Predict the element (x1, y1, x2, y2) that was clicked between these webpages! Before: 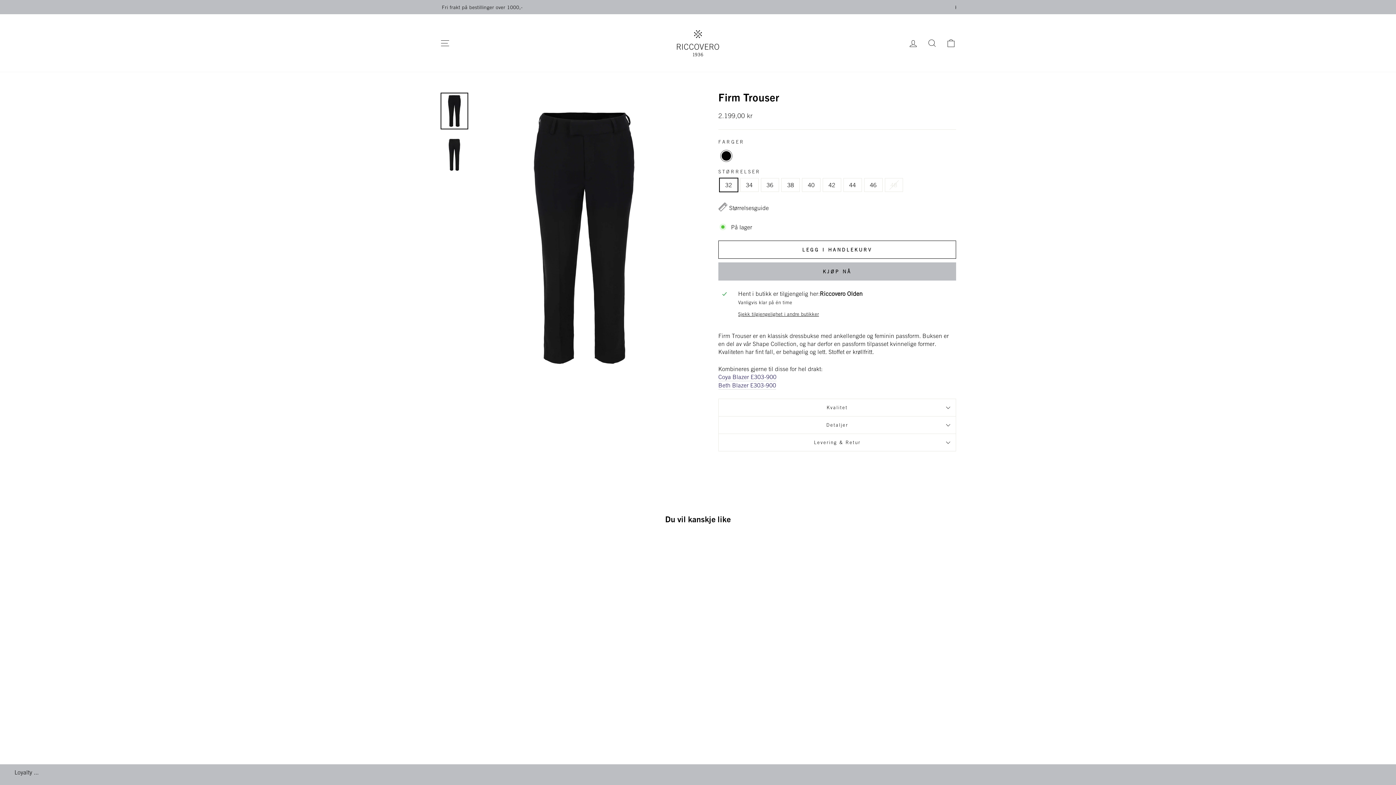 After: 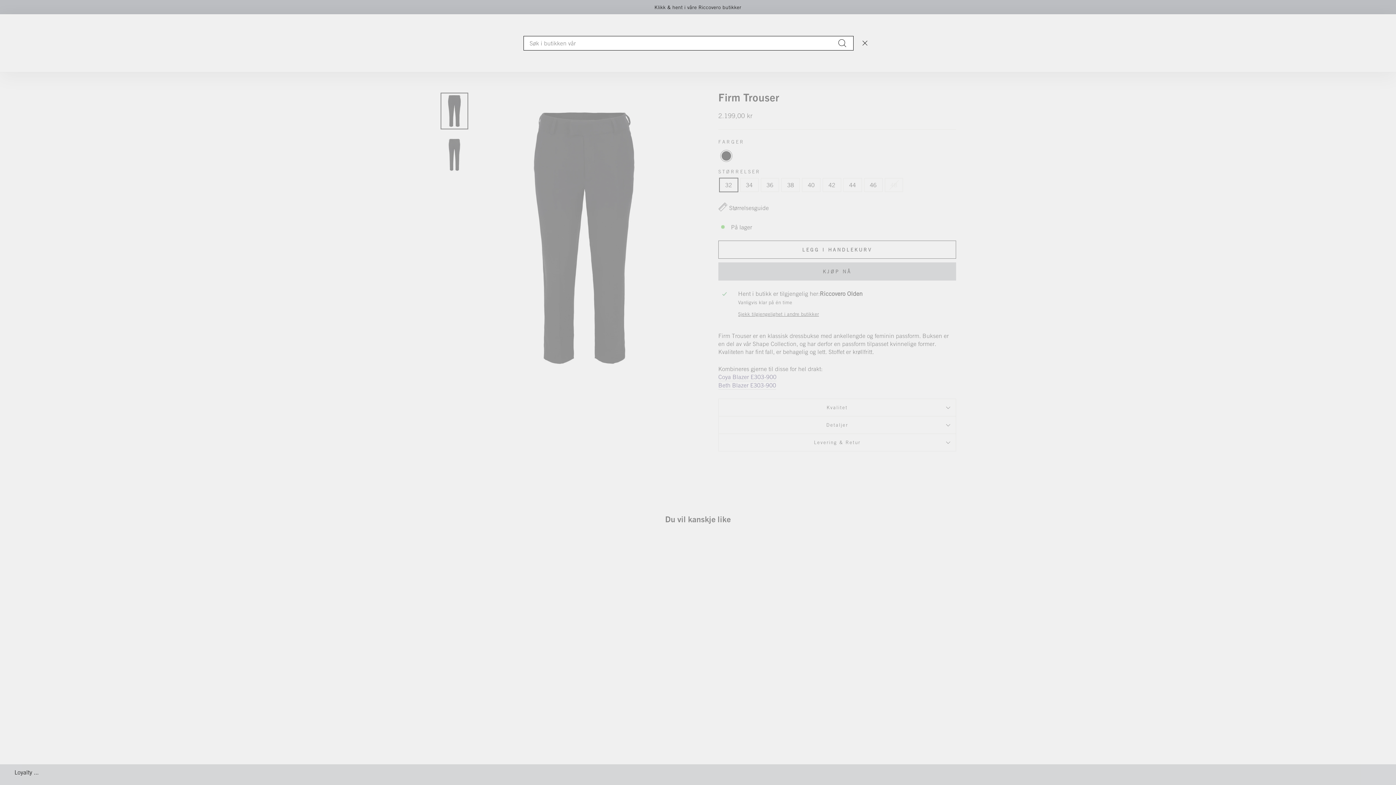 Action: bbox: (922, 35, 941, 50) label: Søk